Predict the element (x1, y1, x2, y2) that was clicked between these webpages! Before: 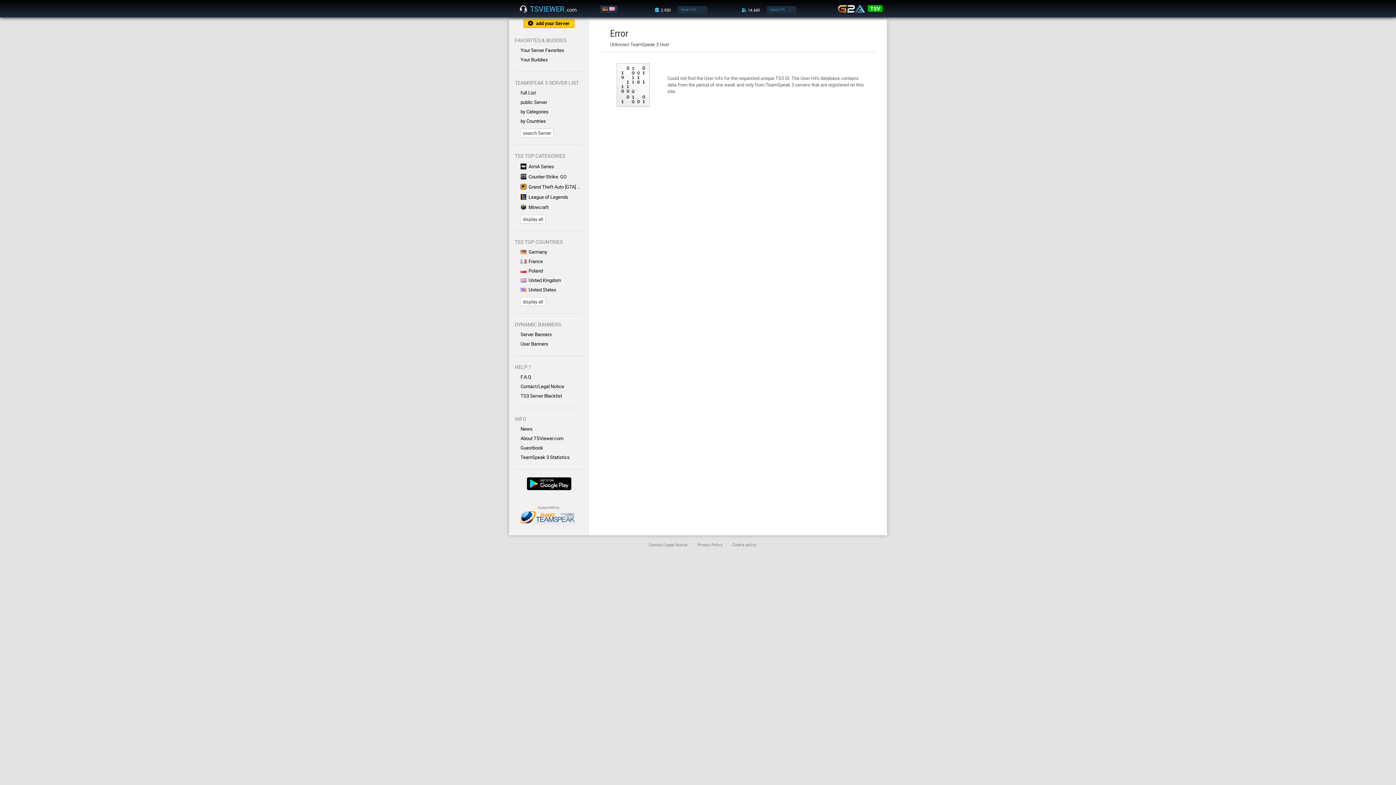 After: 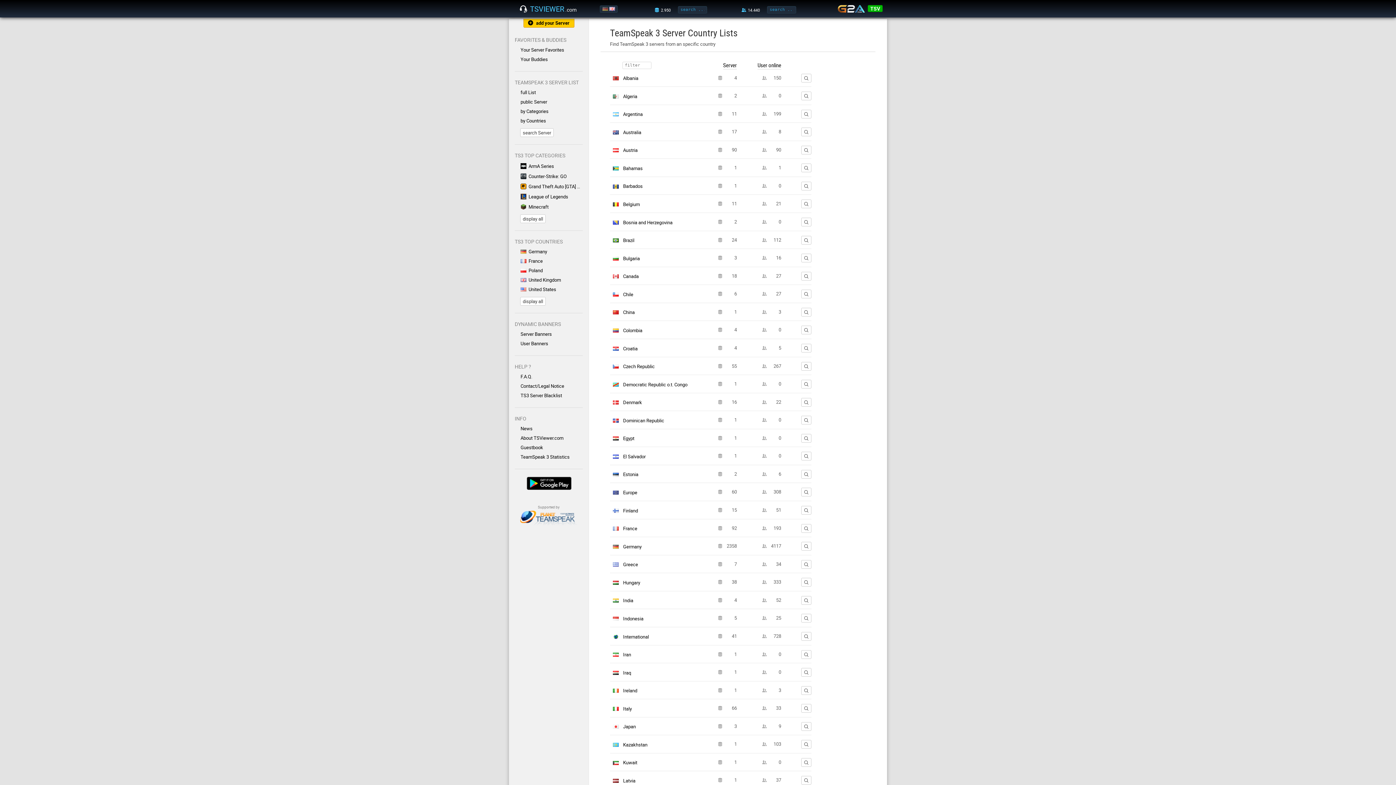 Action: label: by Countries bbox: (514, 116, 582, 125)